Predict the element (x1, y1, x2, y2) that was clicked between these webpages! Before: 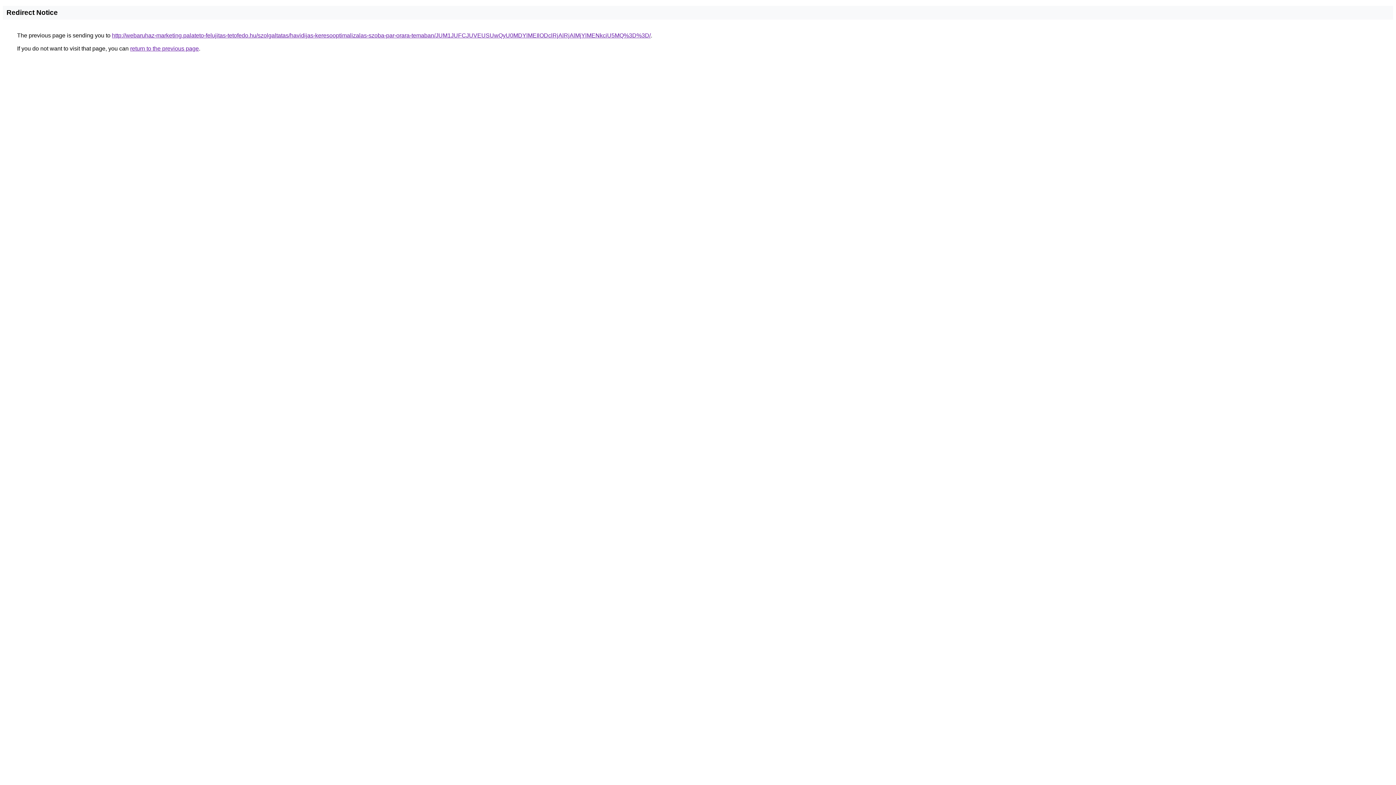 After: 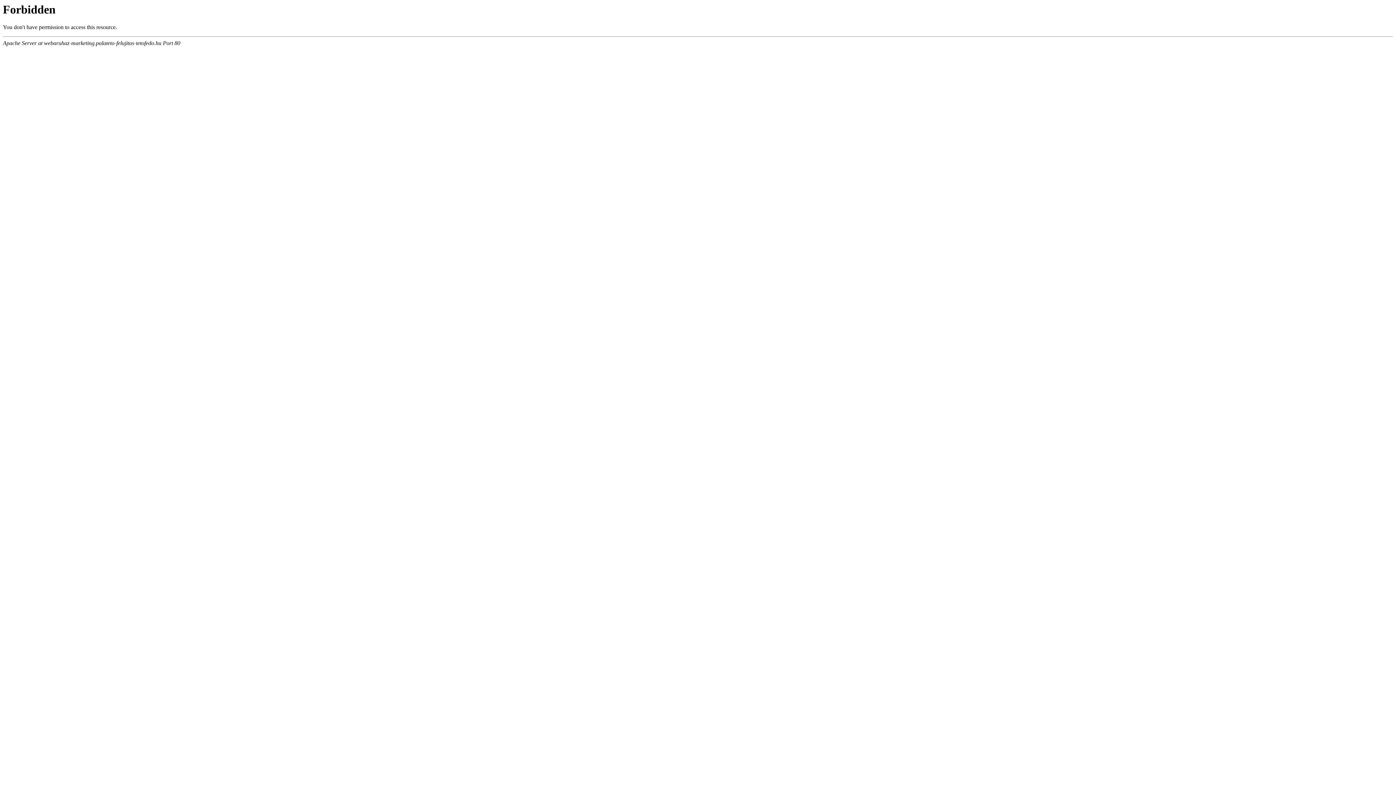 Action: bbox: (112, 32, 650, 38) label: http://webaruhaz-marketing.palateto-felujitas-tetofedo.hu/szolgaltatas/havidijas-keresooptimalizalas-szoba-par-orara-temaban/JUM1JUFCJUVEUSUwQyU0MDYlMEIlODclRjAlRjAlMjYlMENkciU5MQ%3D%3D/